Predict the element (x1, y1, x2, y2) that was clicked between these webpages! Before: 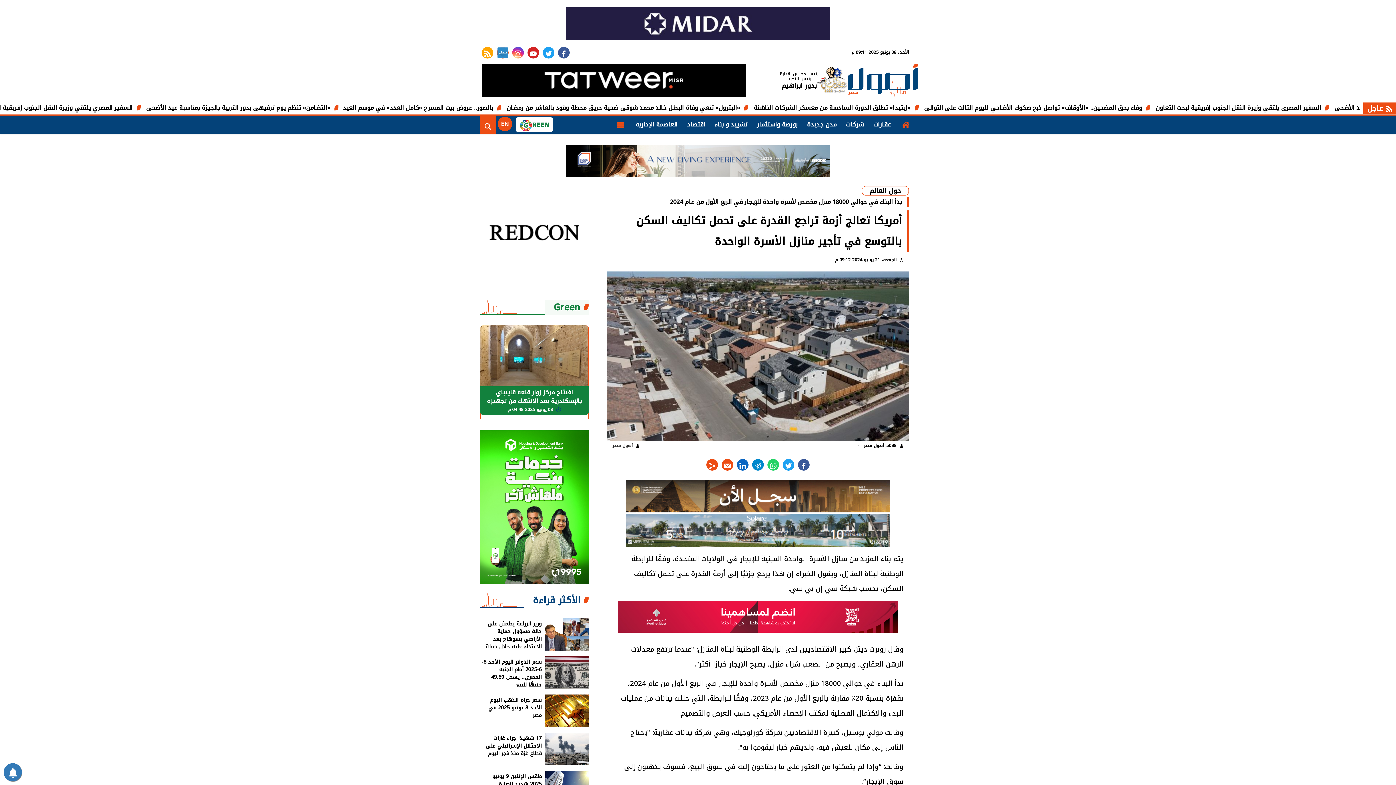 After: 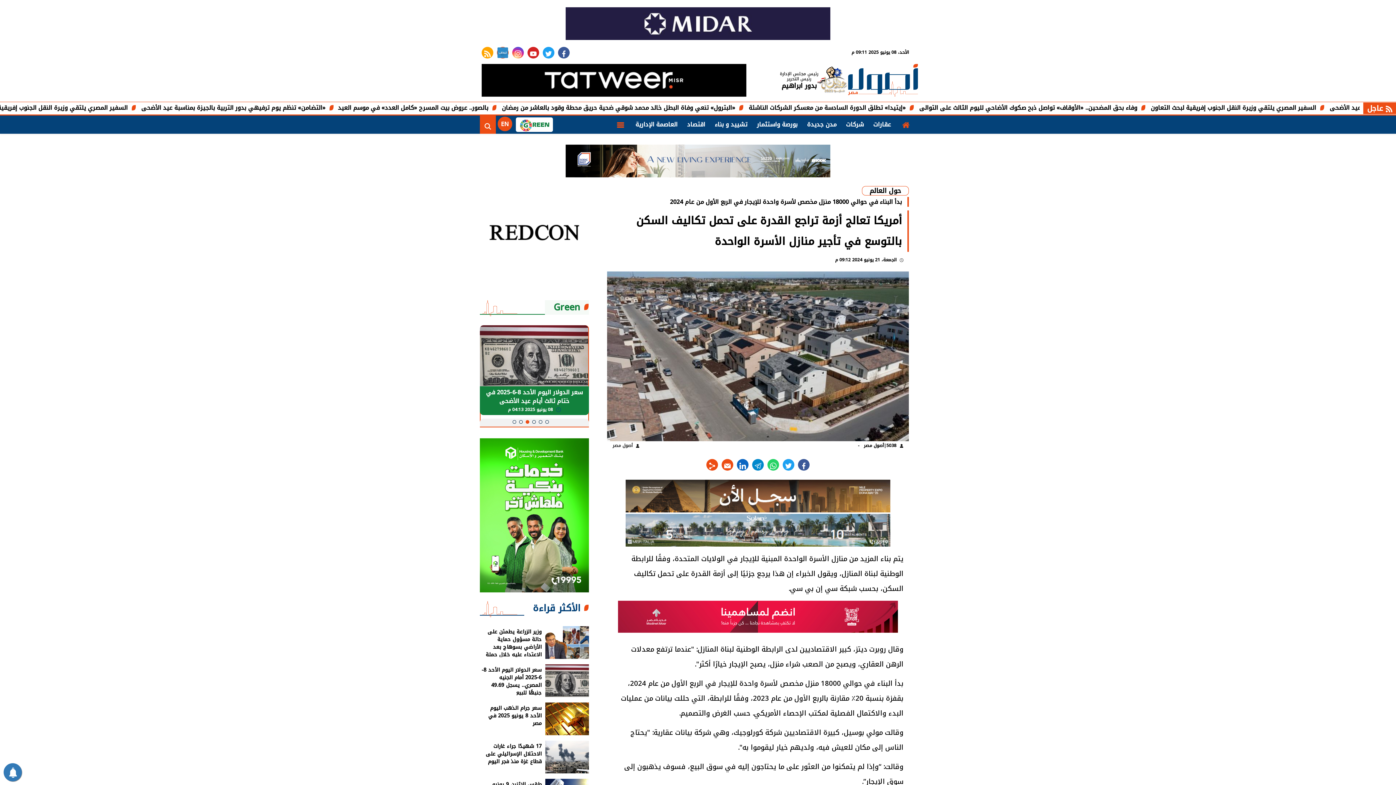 Action: label: Green bbox: (545, 300, 589, 314)